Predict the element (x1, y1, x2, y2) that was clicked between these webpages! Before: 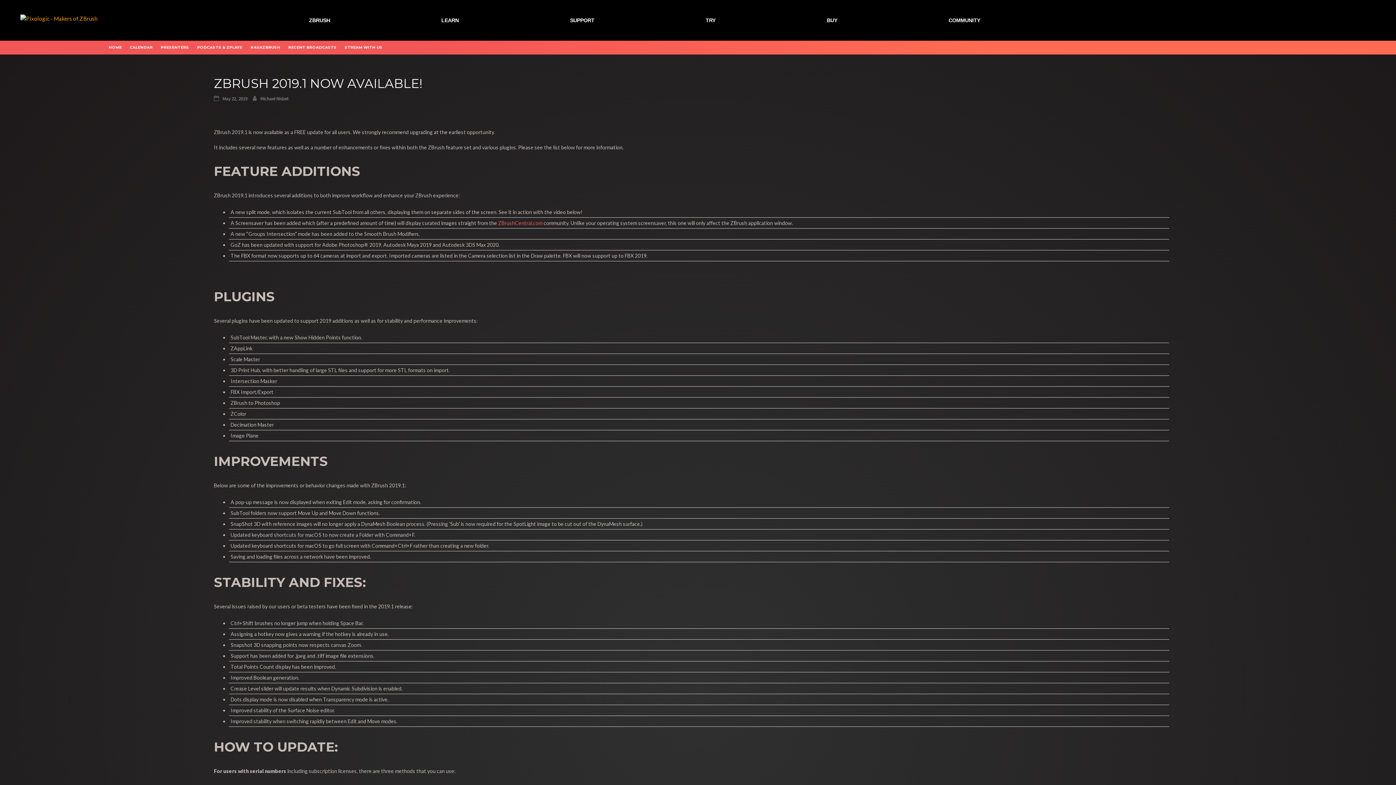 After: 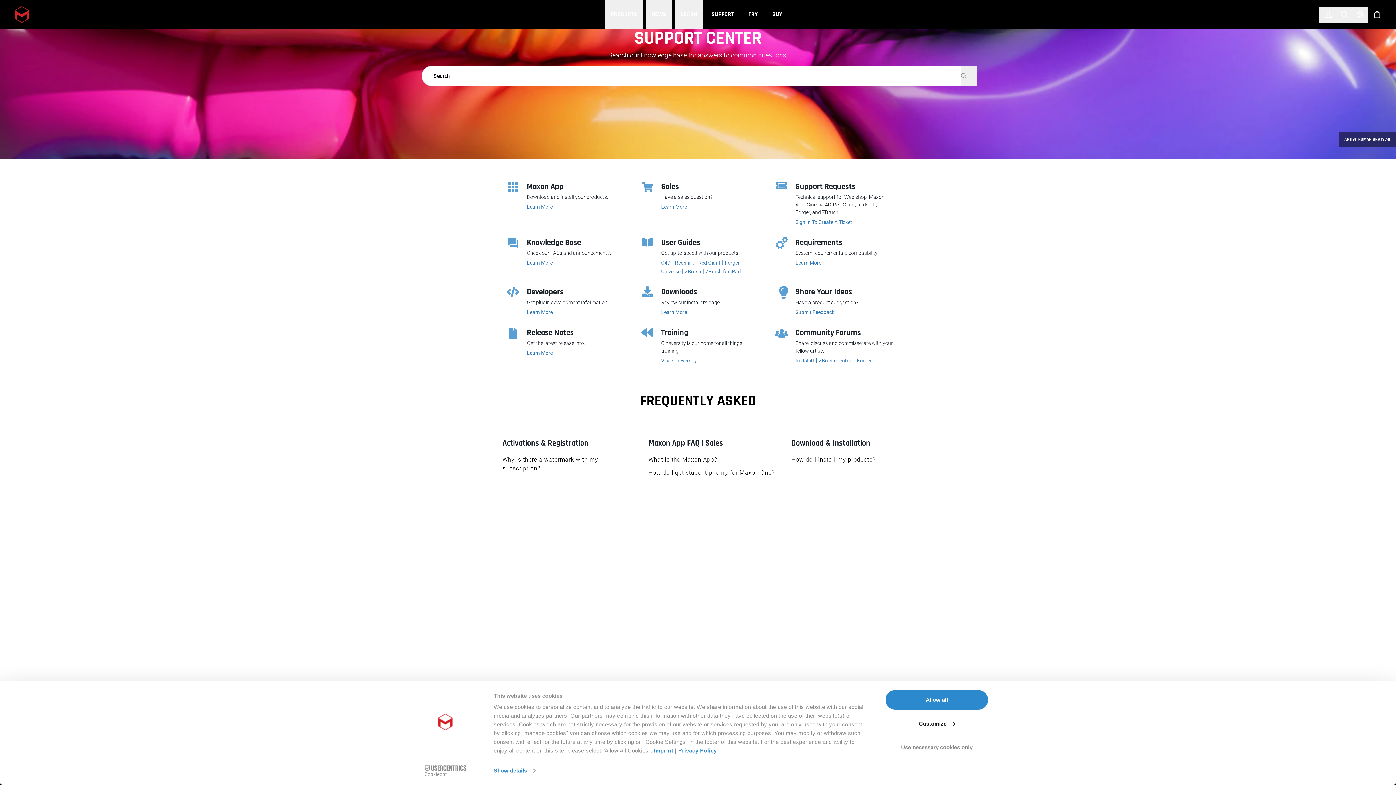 Action: bbox: (566, 13, 598, 26) label: SUPPORT